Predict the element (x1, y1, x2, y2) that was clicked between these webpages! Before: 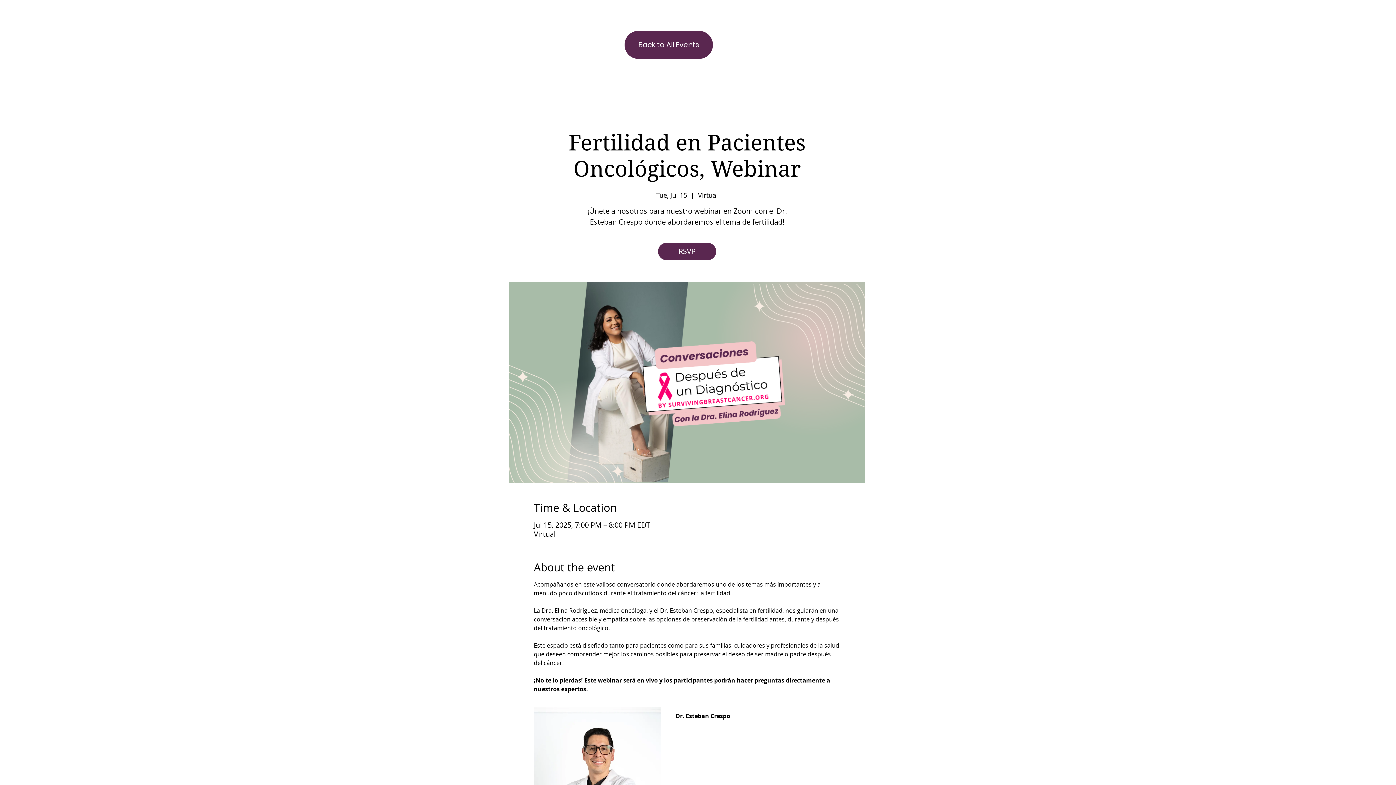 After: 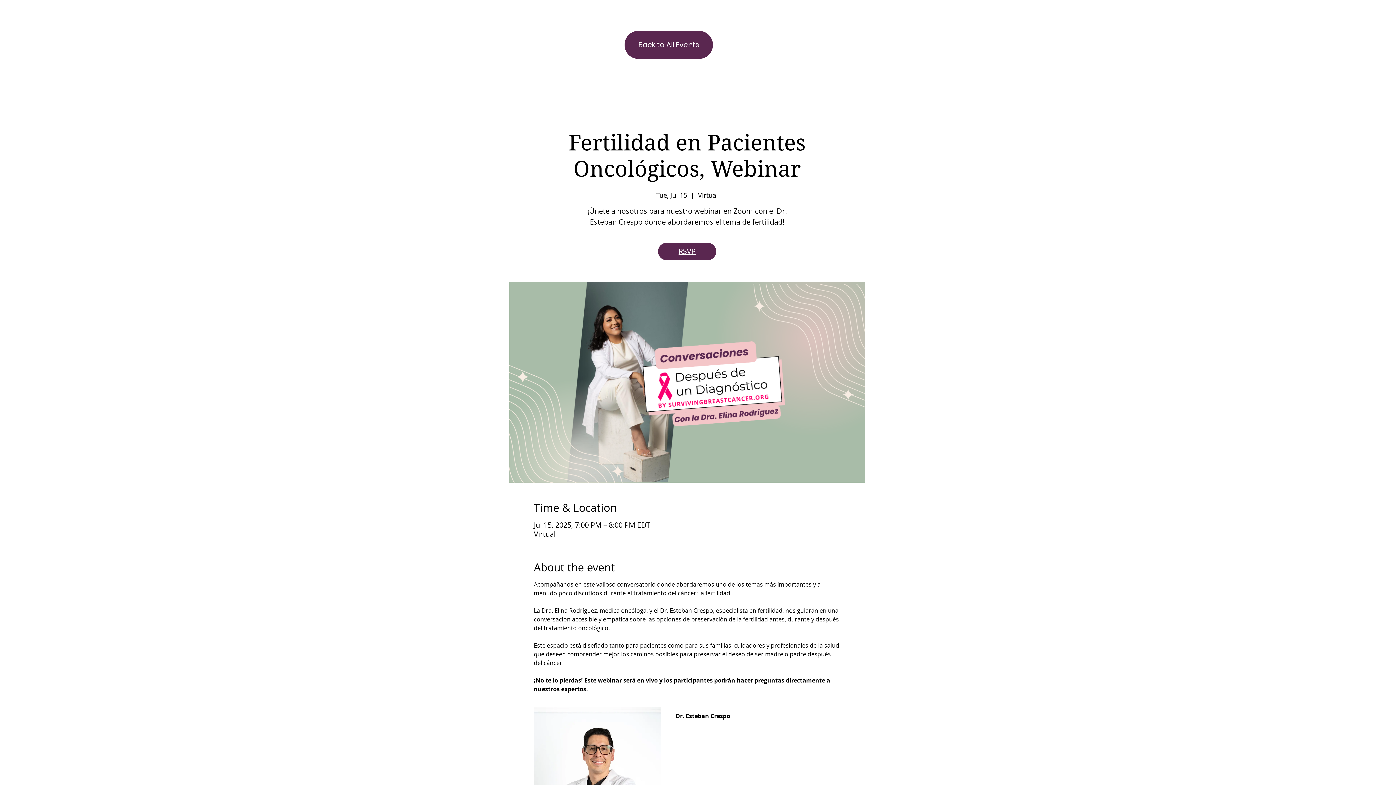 Action: bbox: (658, 243, 716, 260) label: RSVP